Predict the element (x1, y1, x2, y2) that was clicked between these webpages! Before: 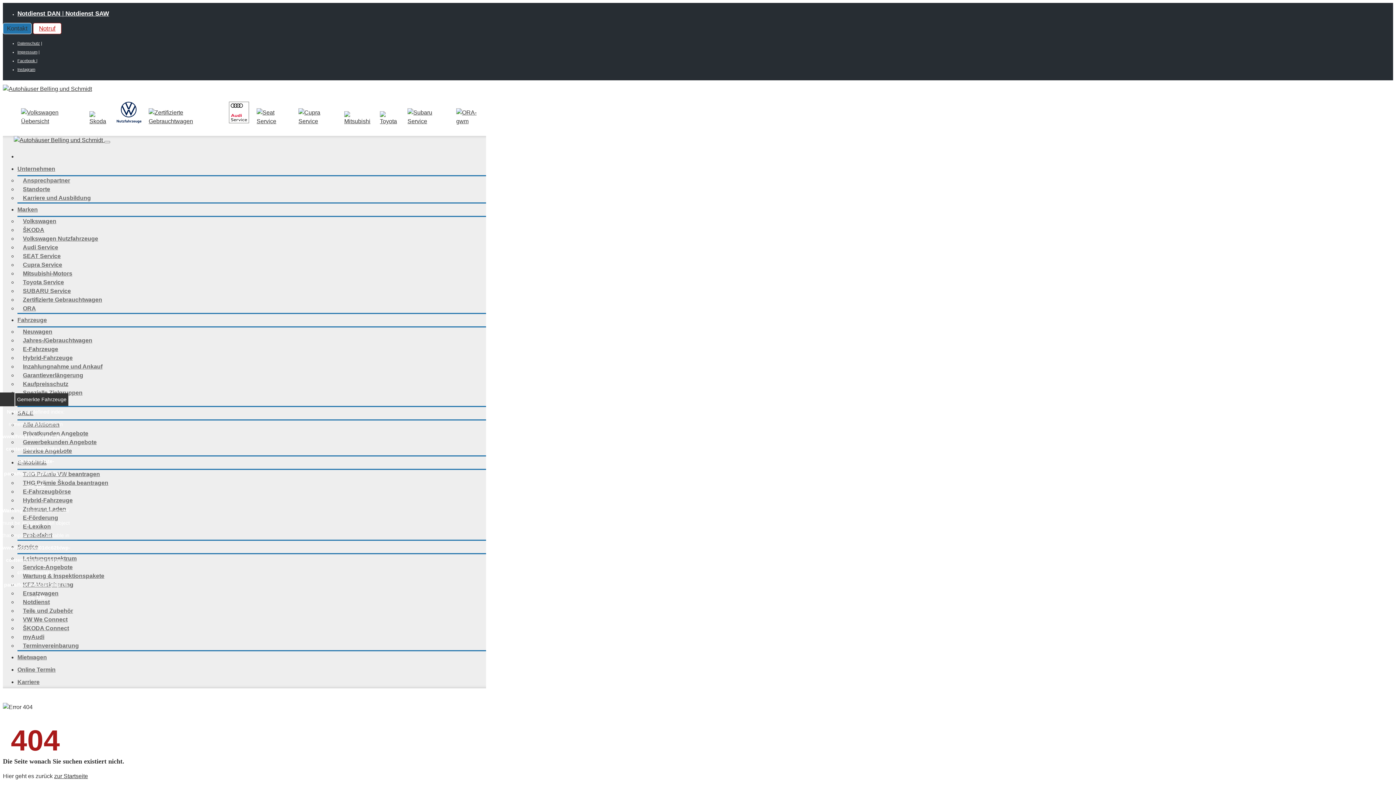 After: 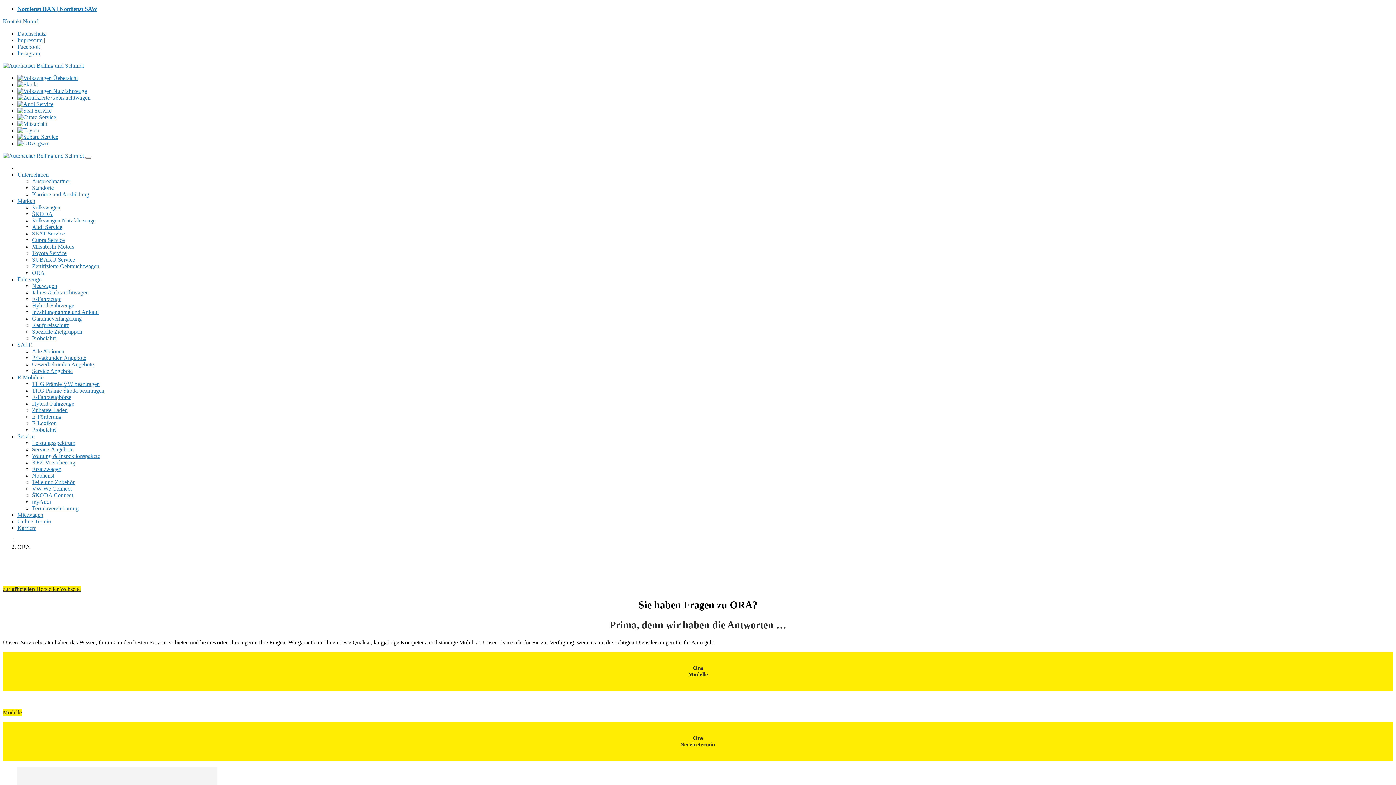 Action: bbox: (456, 118, 486, 124)